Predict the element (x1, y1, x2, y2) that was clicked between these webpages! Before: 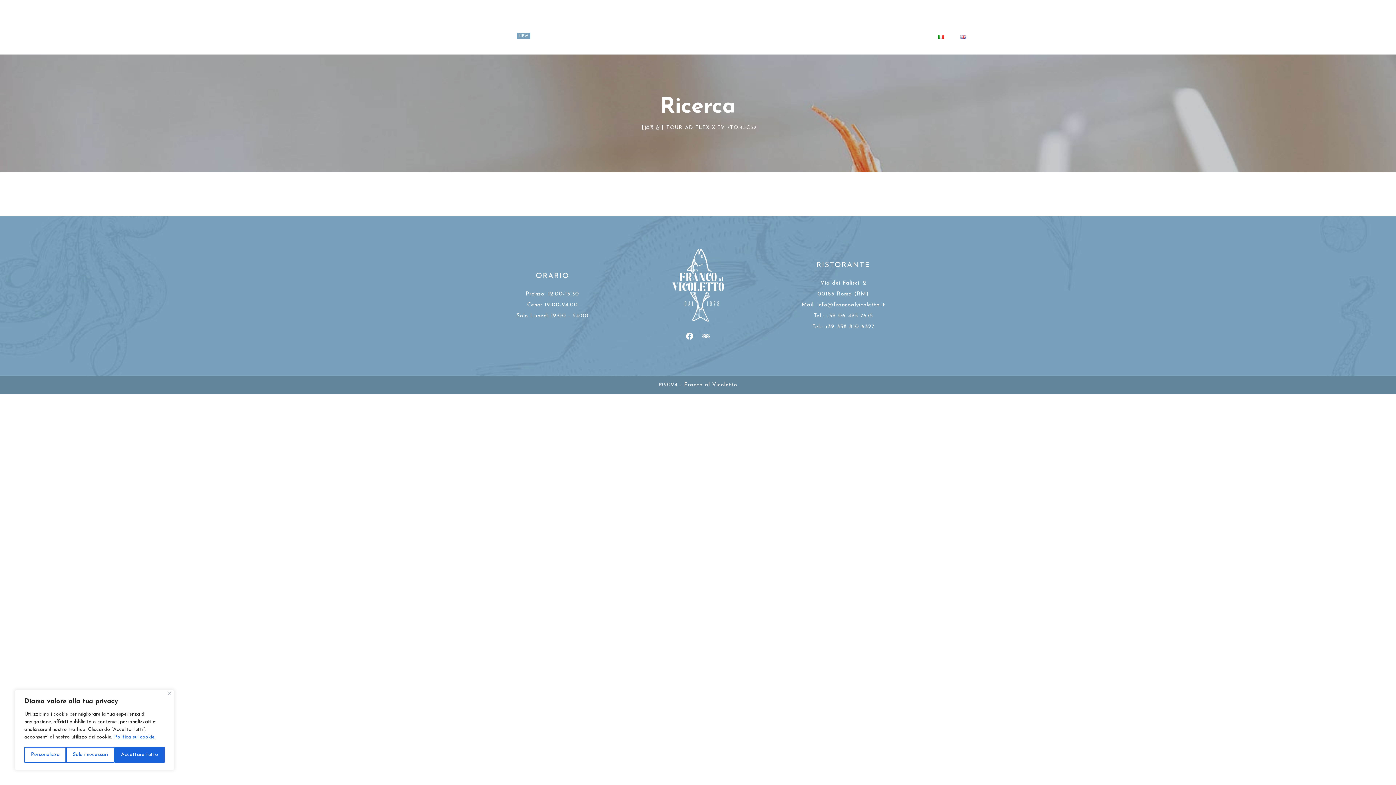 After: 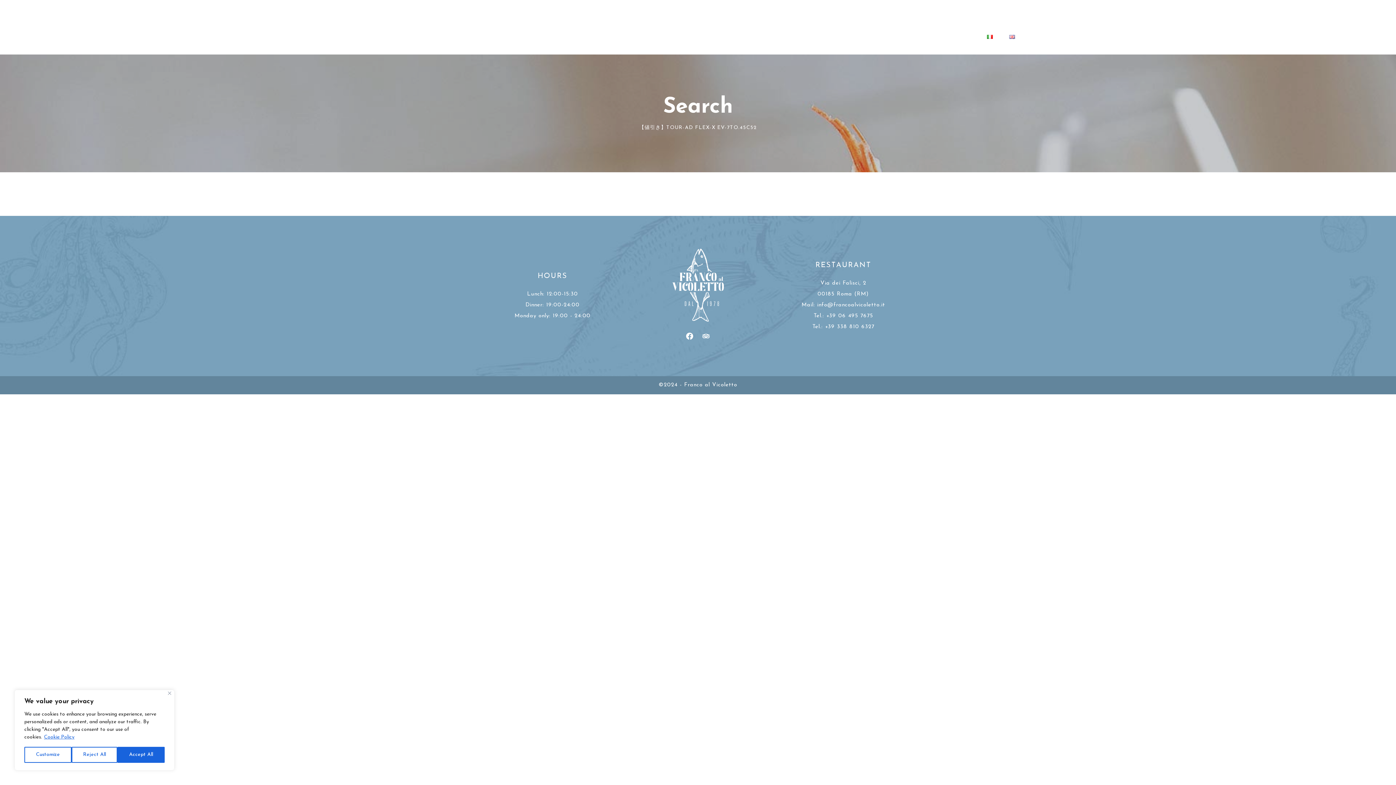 Action: bbox: (953, 32, 973, 42)